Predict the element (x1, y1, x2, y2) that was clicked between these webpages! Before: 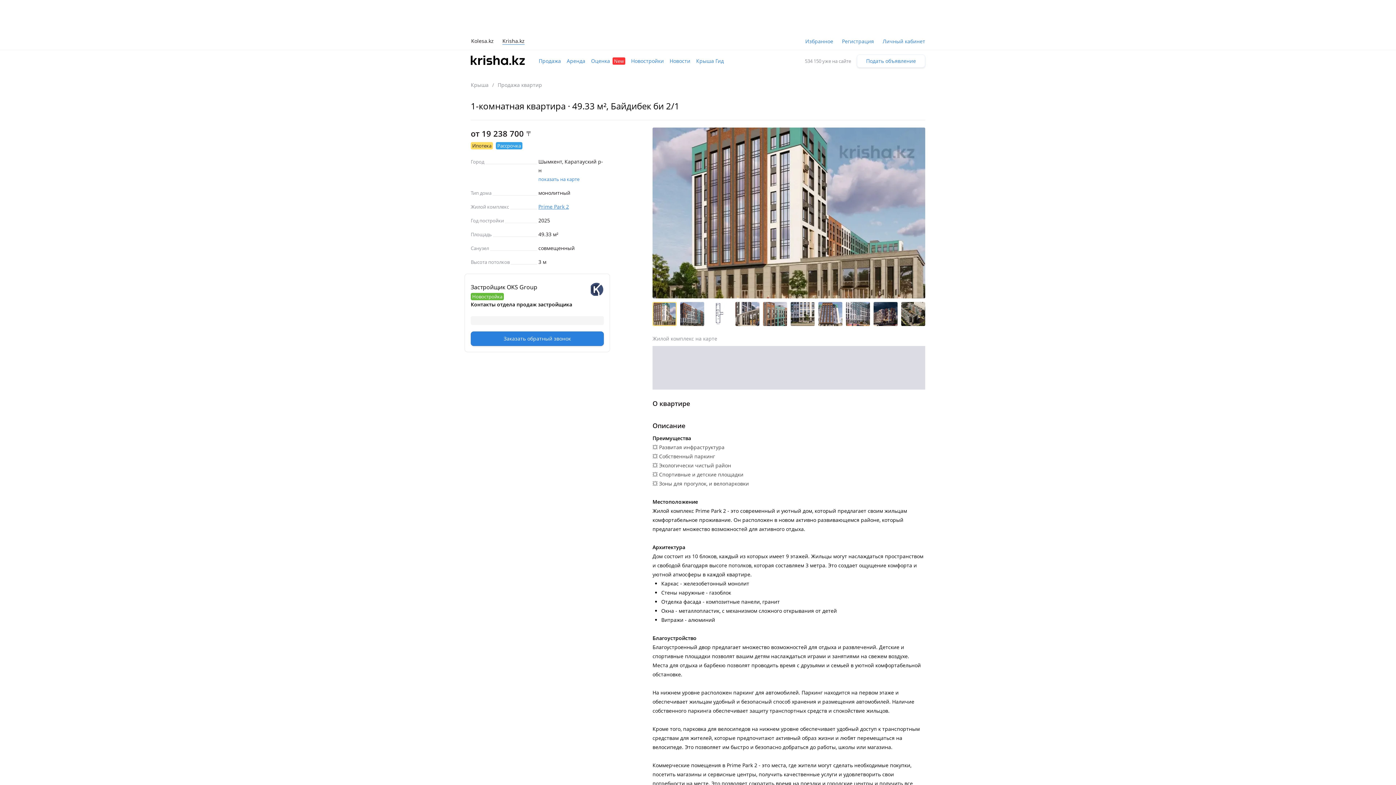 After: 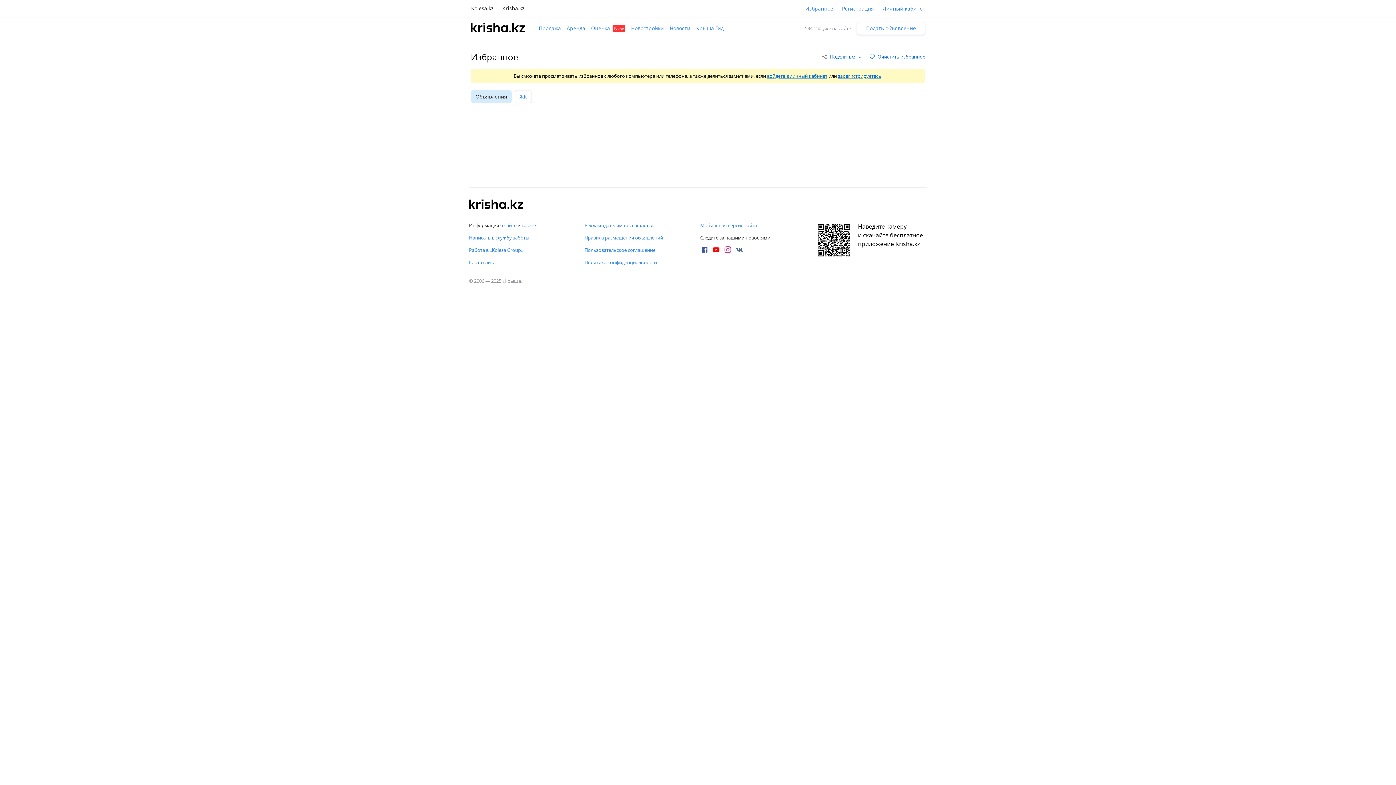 Action: bbox: (805, 36, 833, 45) label: Избранное